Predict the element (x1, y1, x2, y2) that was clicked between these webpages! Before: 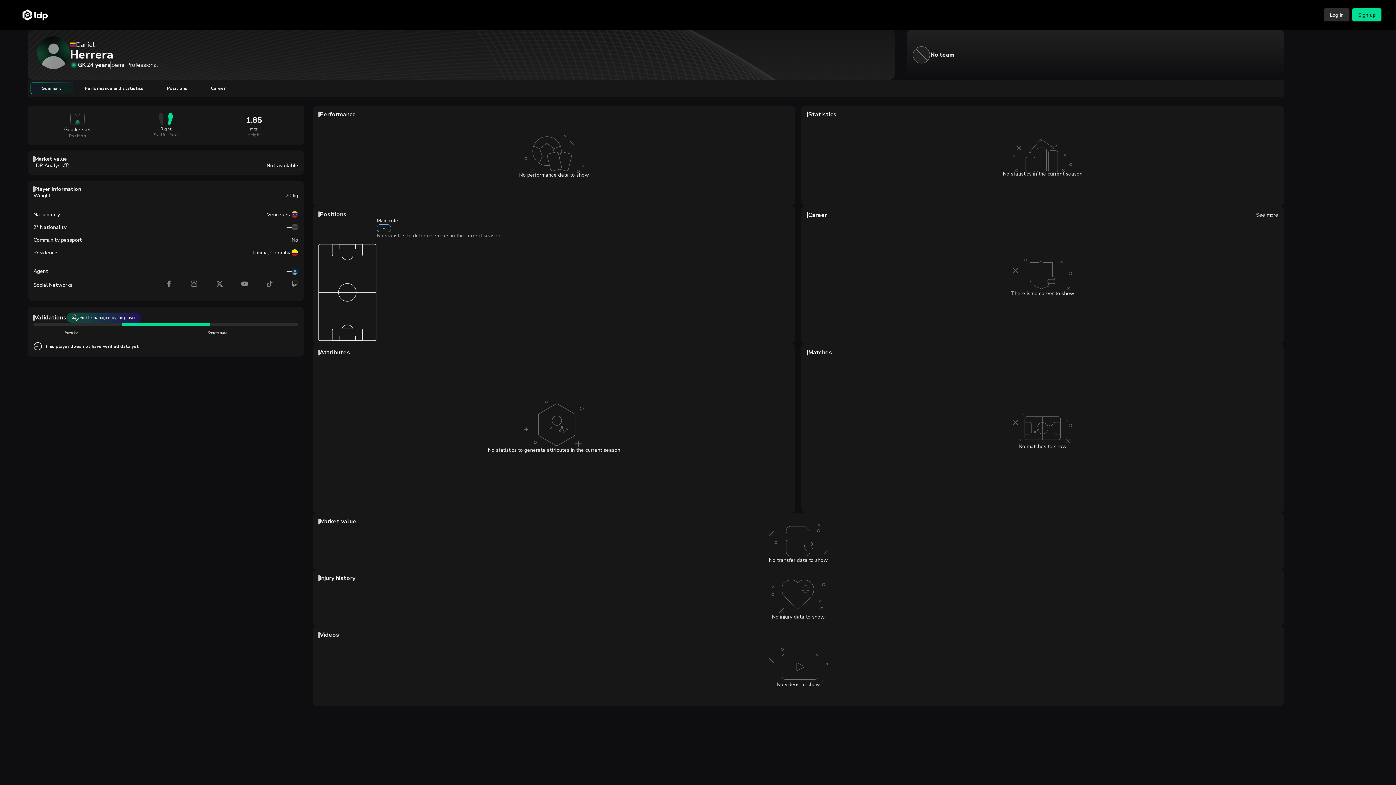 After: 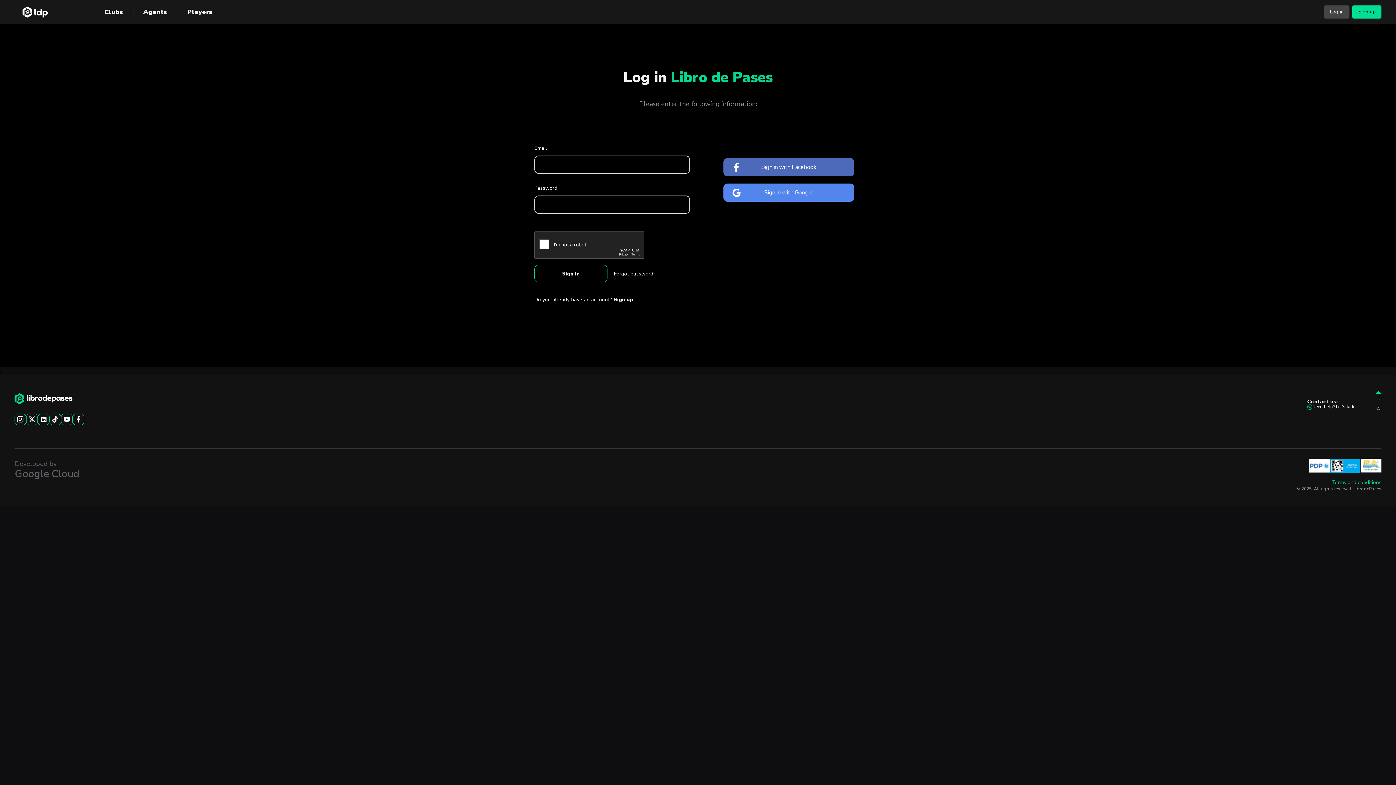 Action: bbox: (1321, 8, 1349, 21) label: Log in